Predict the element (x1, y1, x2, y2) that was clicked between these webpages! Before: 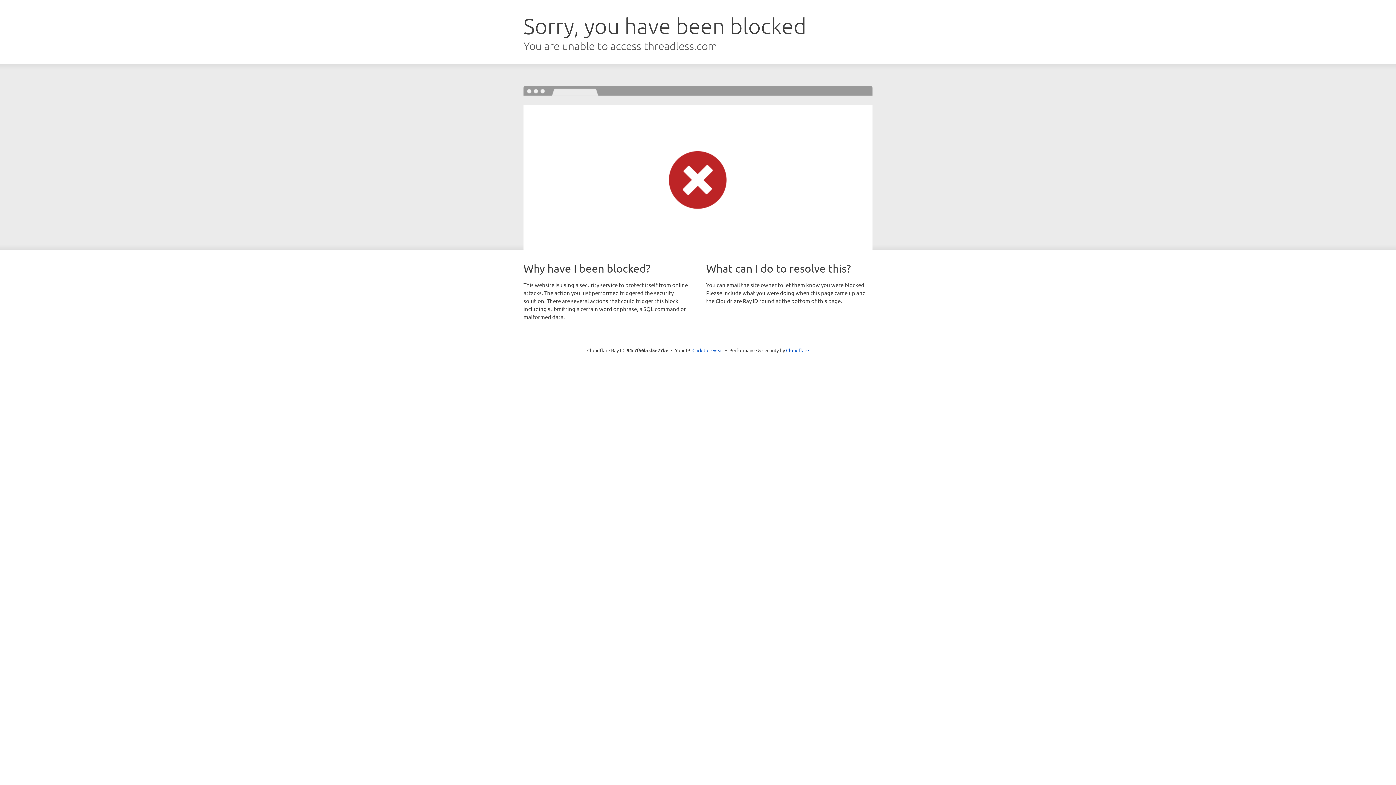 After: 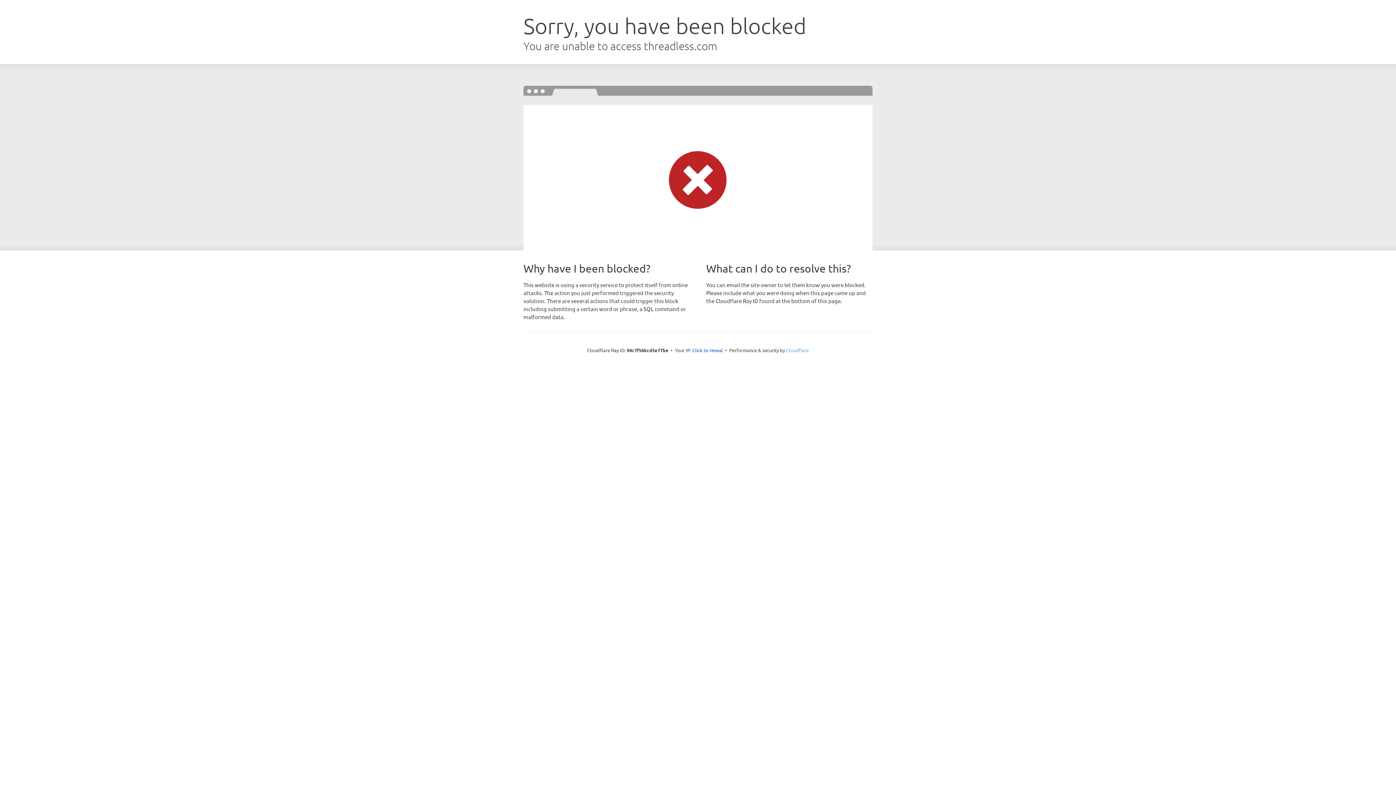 Action: bbox: (786, 347, 809, 353) label: Cloudflare